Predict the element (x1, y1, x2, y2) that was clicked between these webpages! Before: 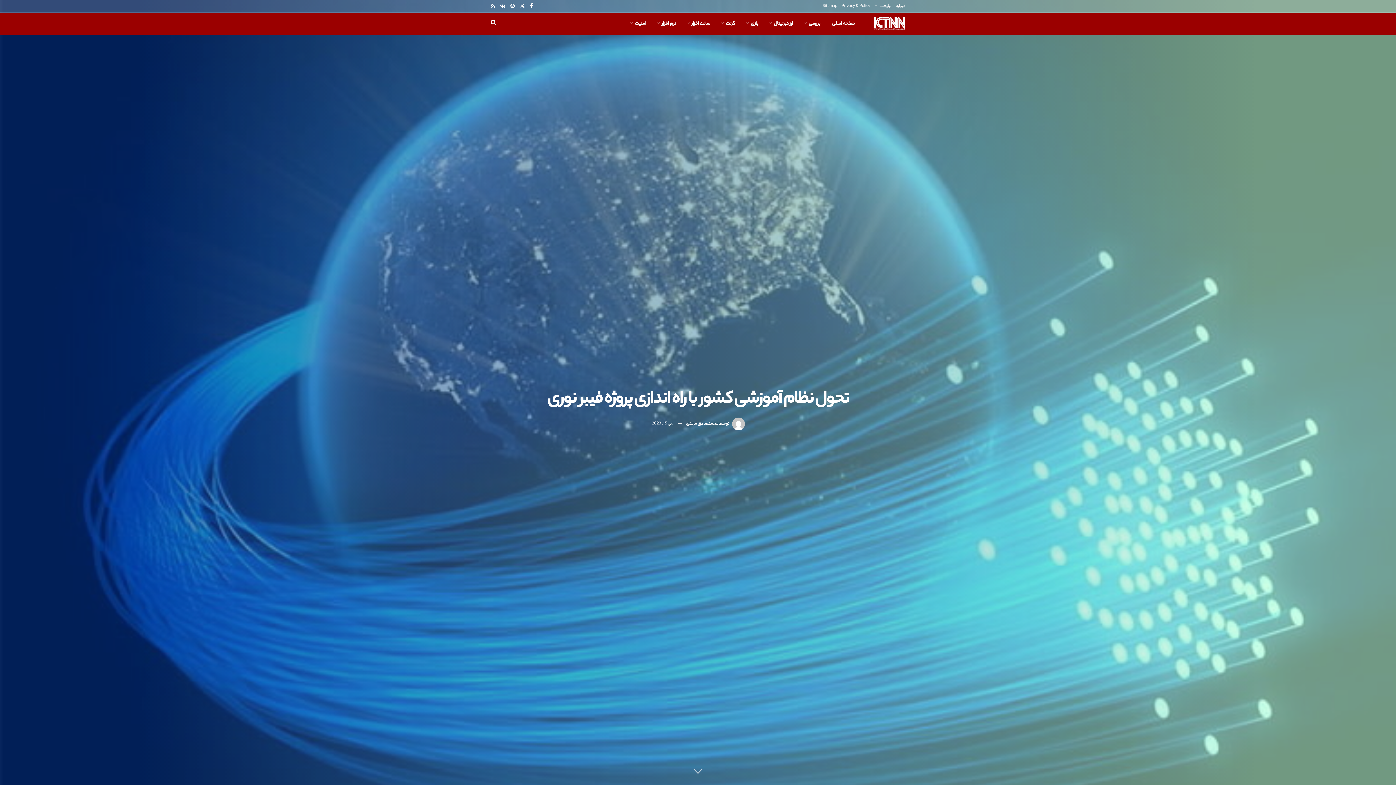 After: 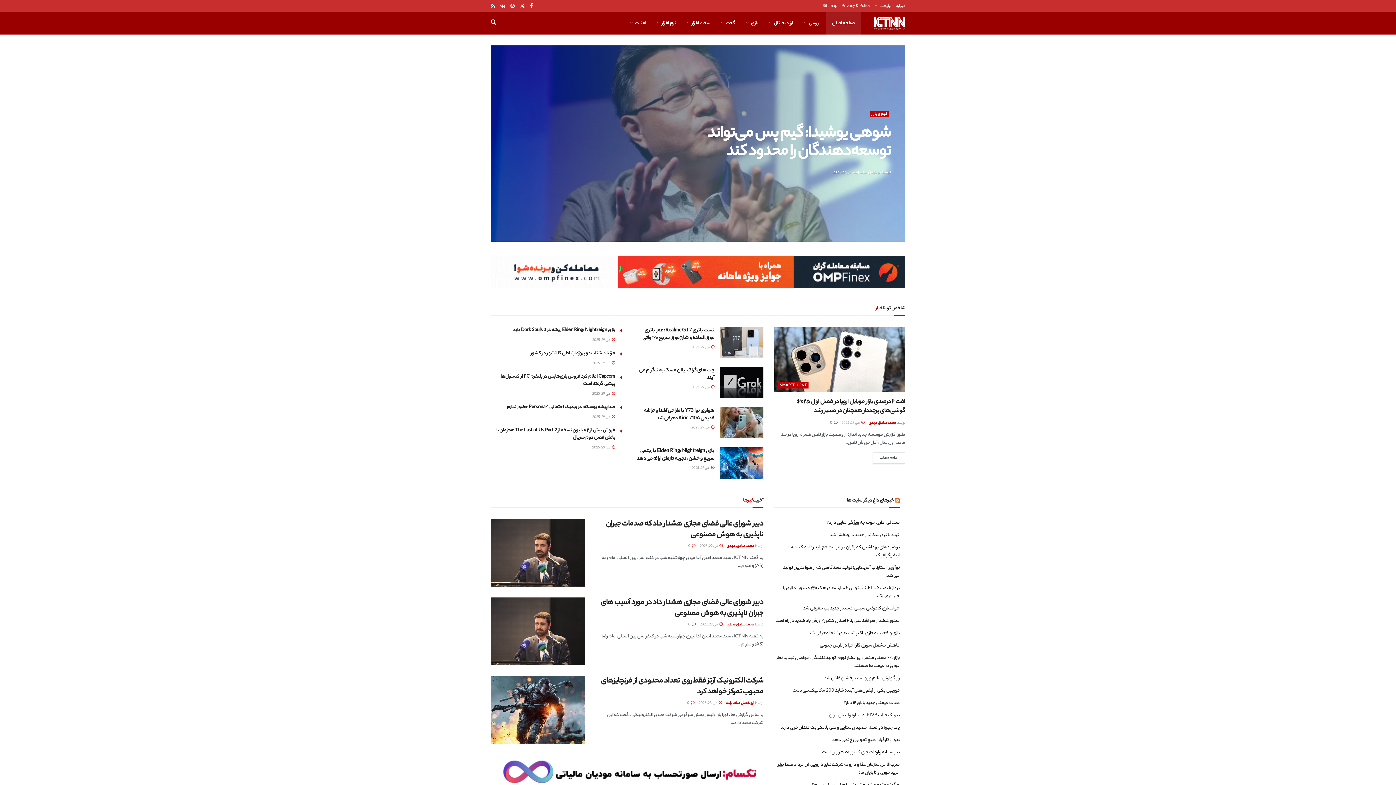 Action: label: صفحه اصلی bbox: (826, 12, 860, 34)